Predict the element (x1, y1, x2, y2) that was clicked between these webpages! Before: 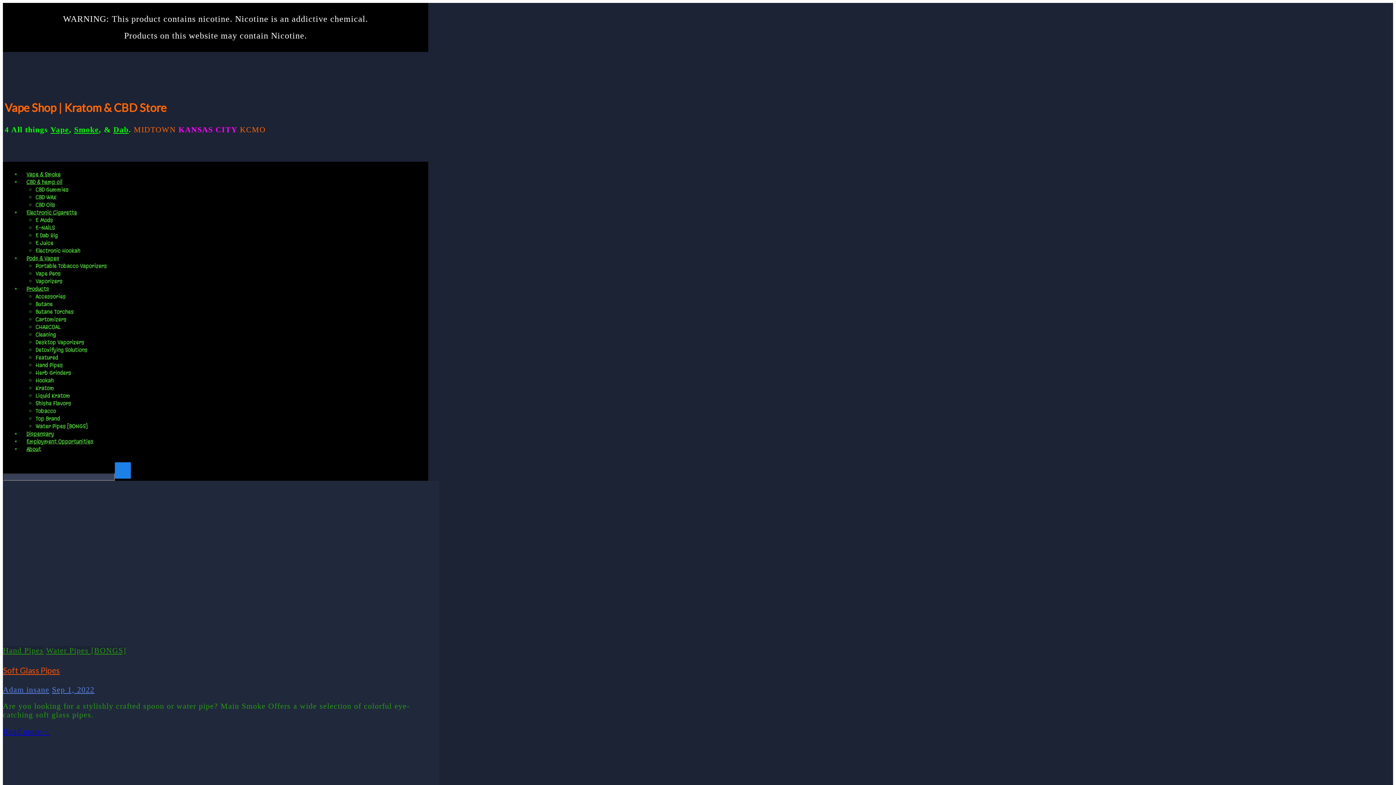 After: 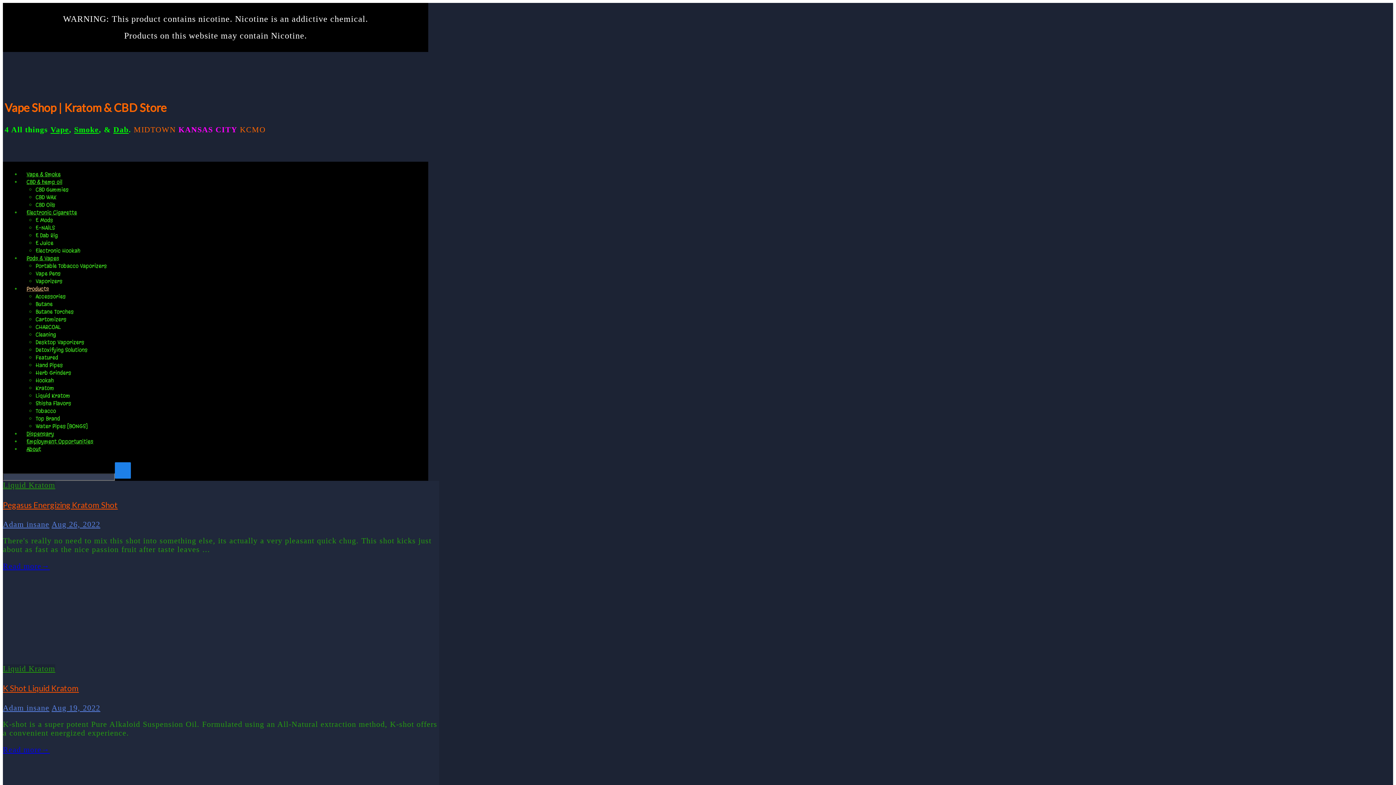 Action: label: Liquid Kratom bbox: (35, 392, 70, 399)